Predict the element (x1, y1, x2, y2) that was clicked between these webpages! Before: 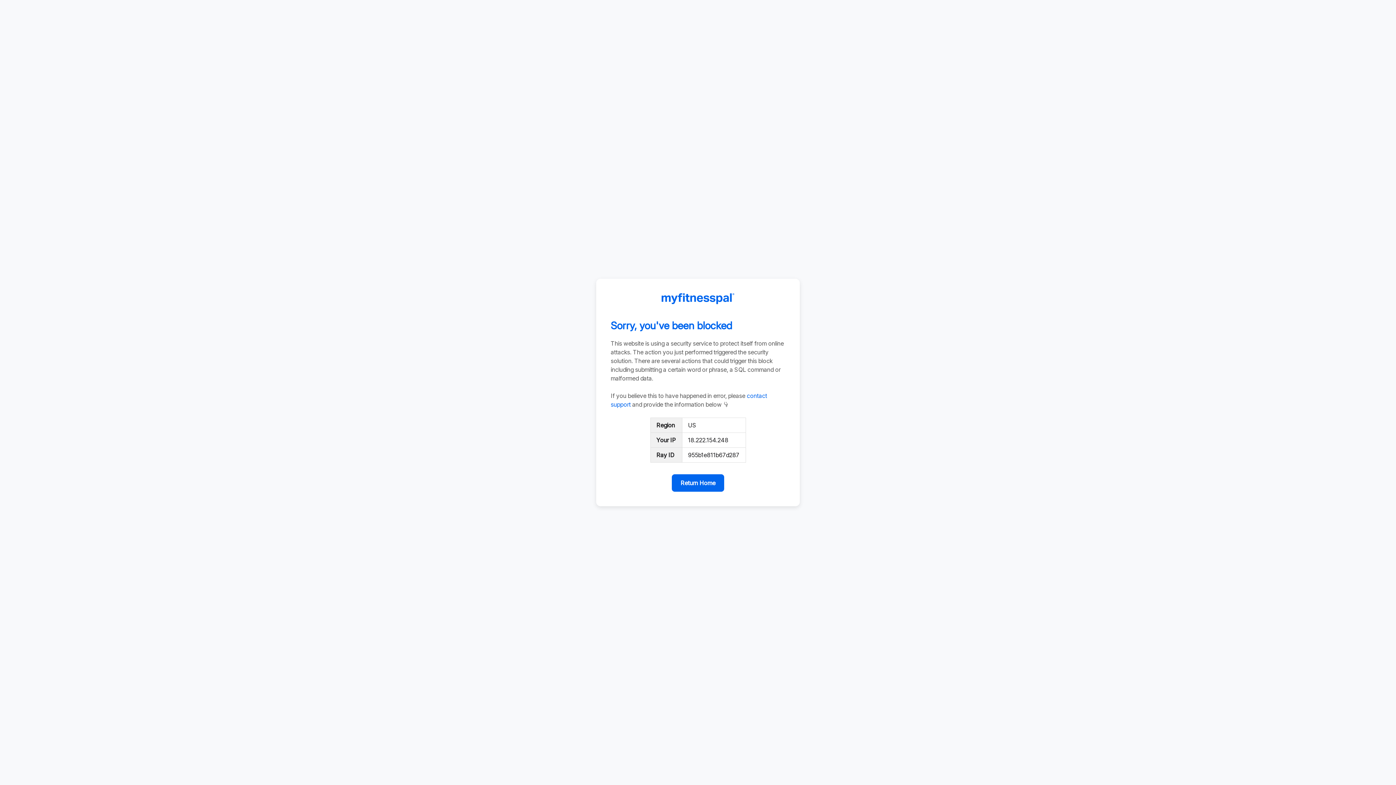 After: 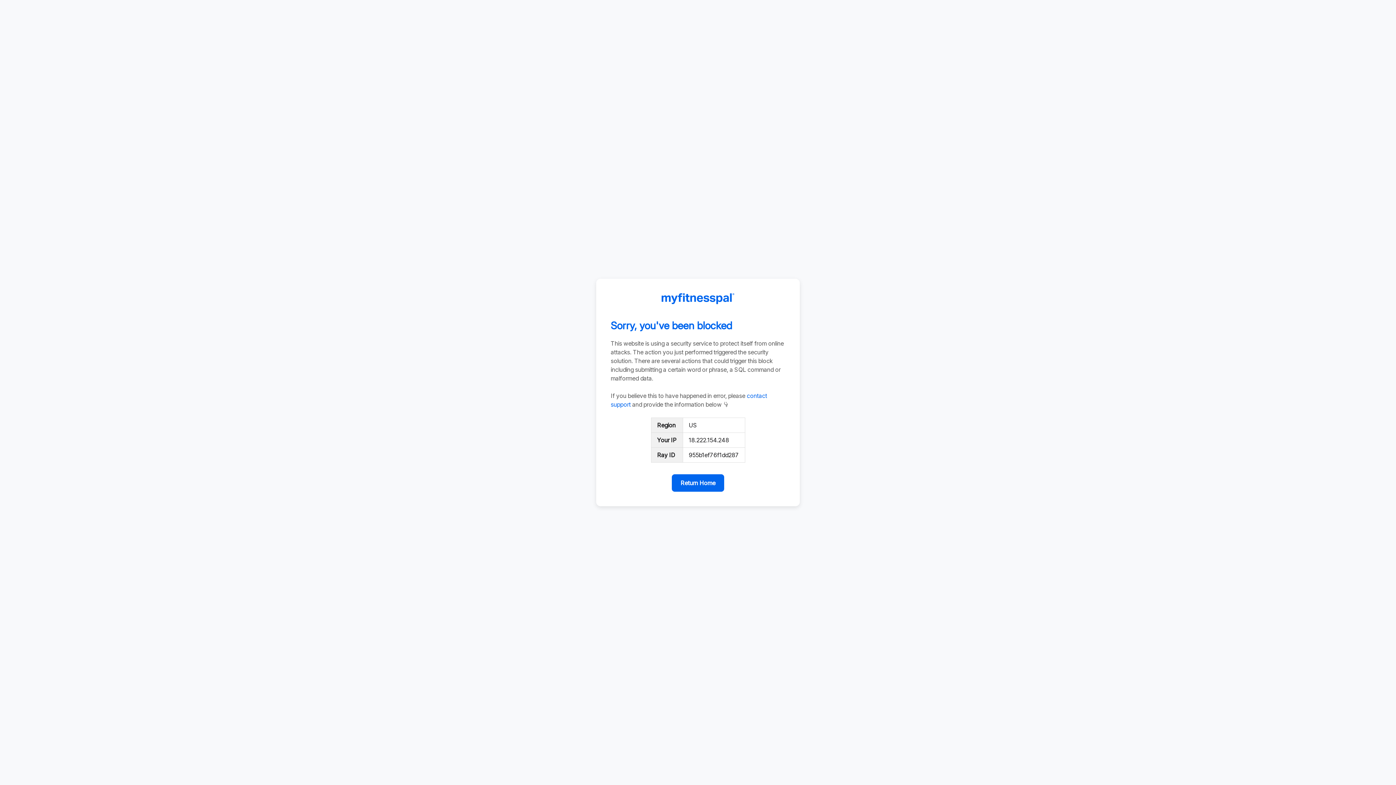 Action: bbox: (672, 474, 724, 492) label: Return Home